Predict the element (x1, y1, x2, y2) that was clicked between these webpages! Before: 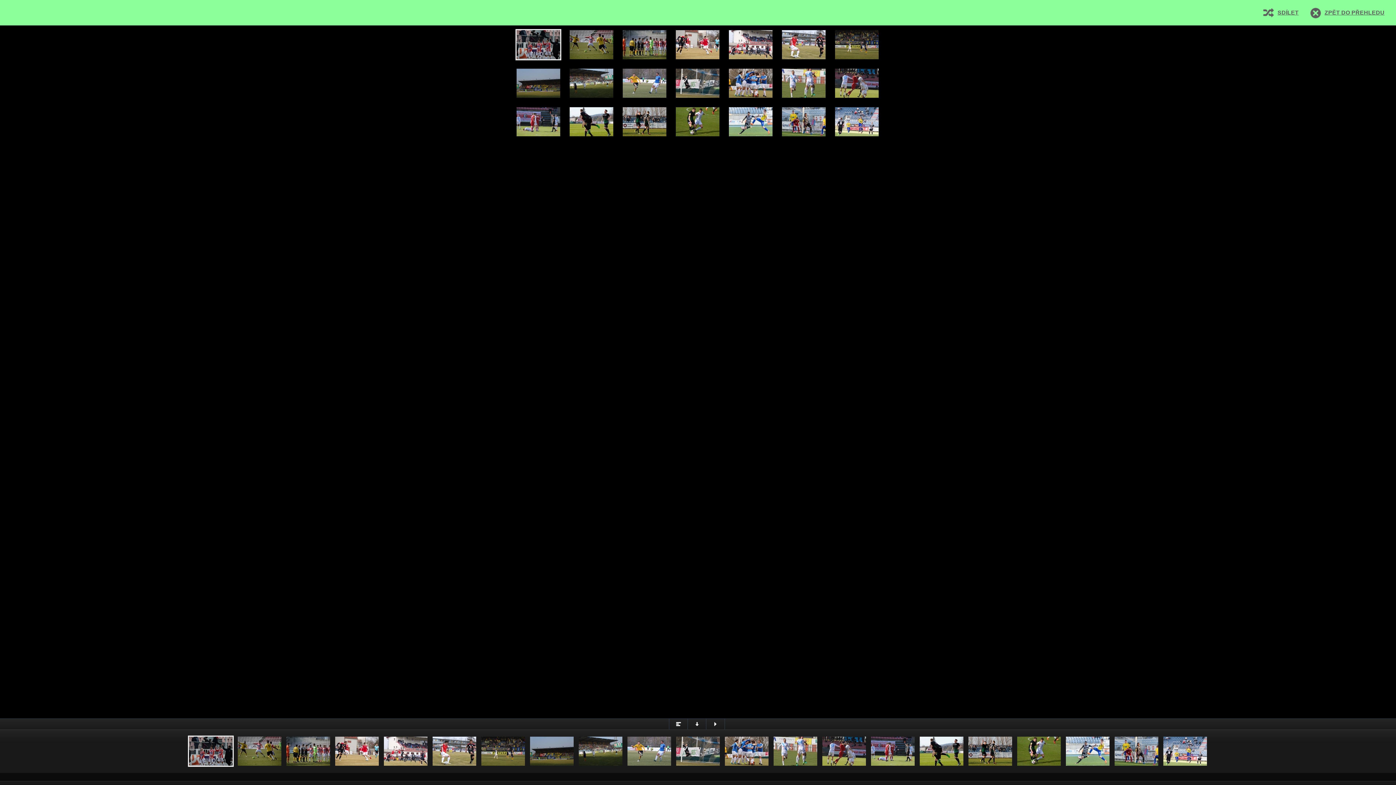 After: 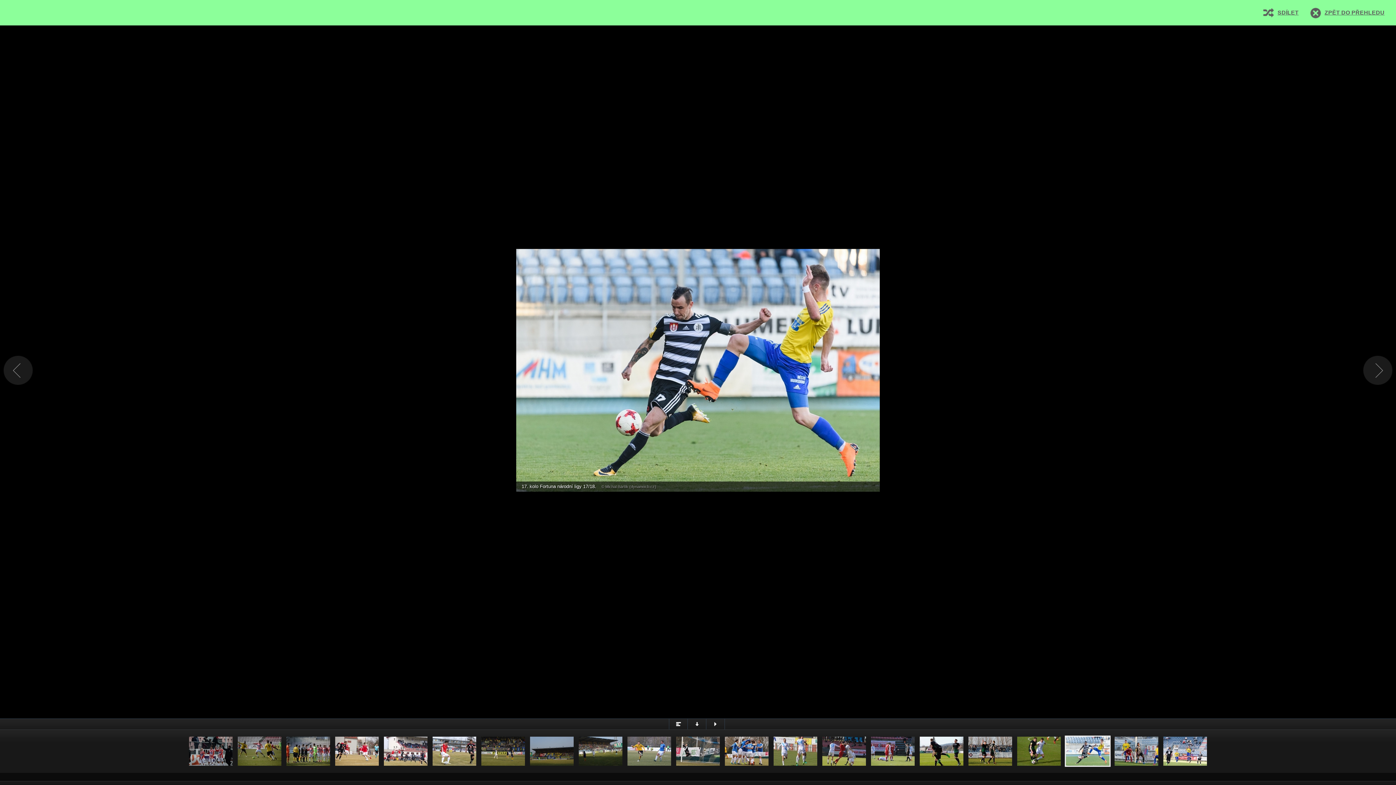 Action: bbox: (1065, 736, 1110, 767)